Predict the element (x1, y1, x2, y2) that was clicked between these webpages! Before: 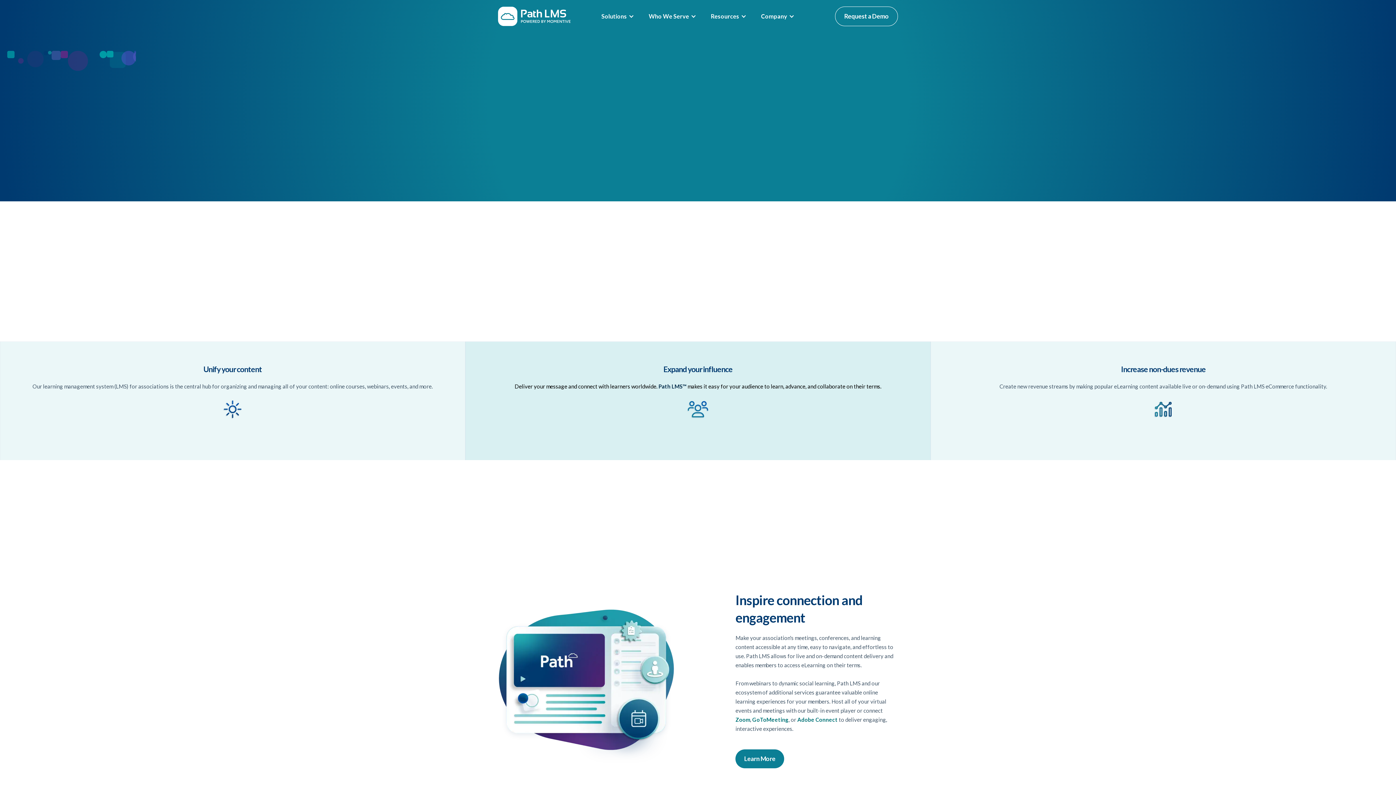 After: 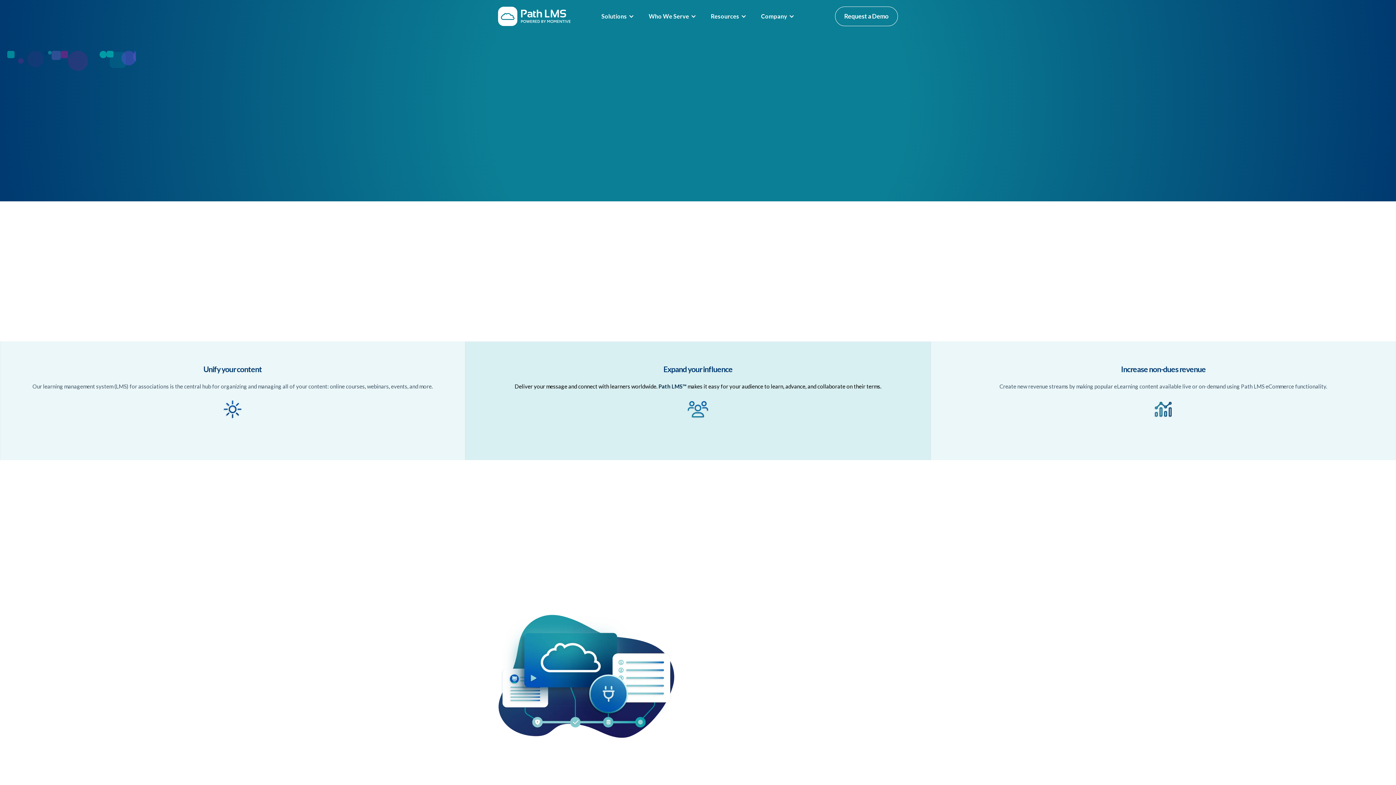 Action: bbox: (691, 538, 736, 553) label: Integrate